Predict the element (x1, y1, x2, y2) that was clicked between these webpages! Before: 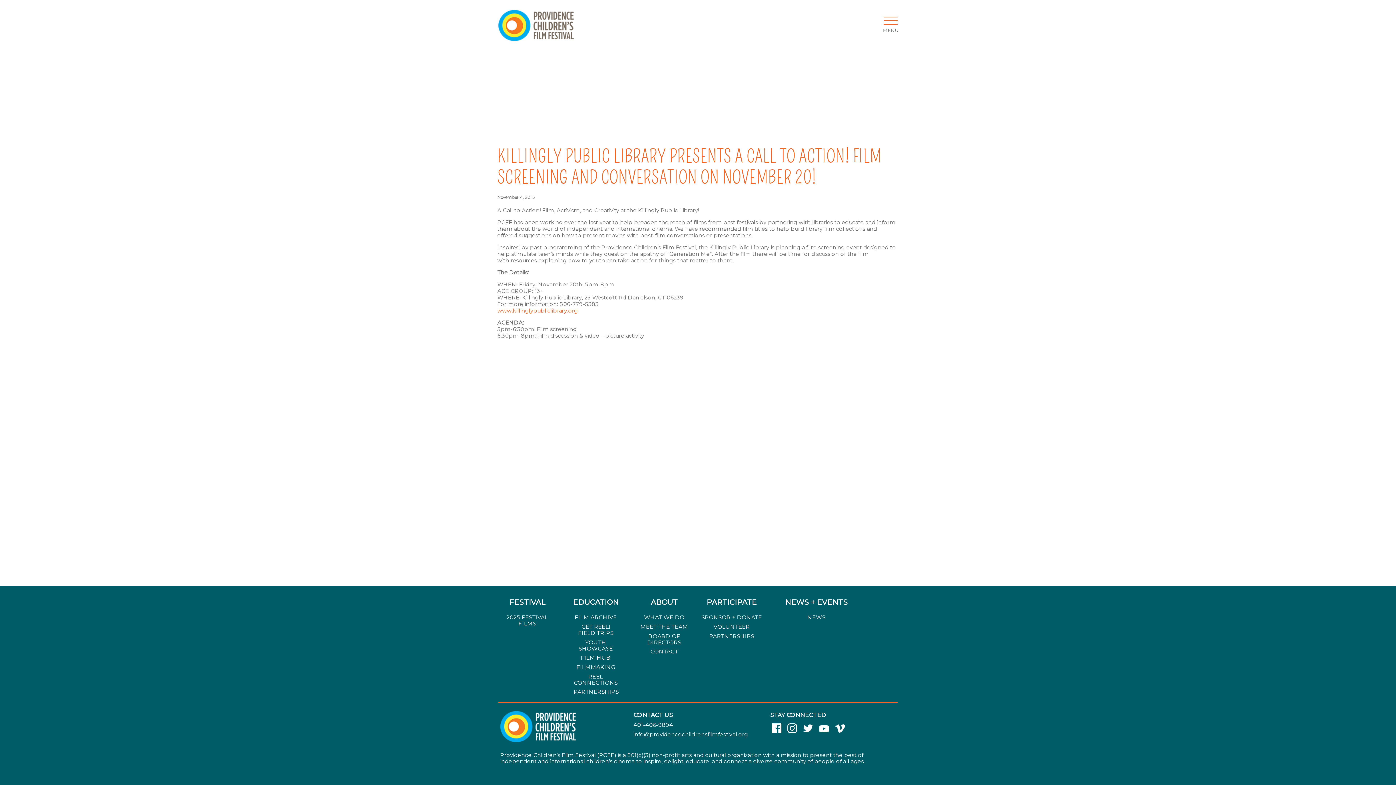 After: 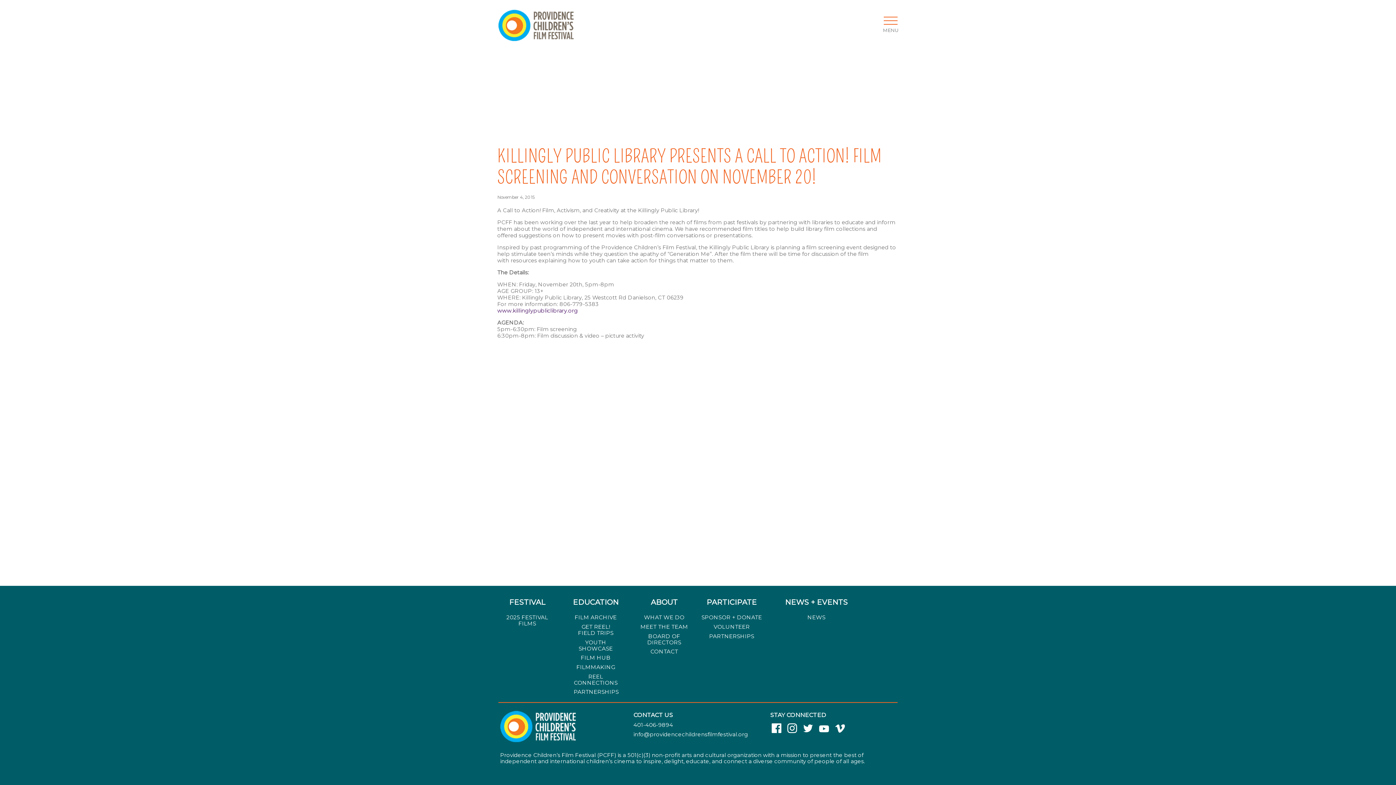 Action: bbox: (497, 307, 577, 314) label: www.killinglypubliclibrary.org